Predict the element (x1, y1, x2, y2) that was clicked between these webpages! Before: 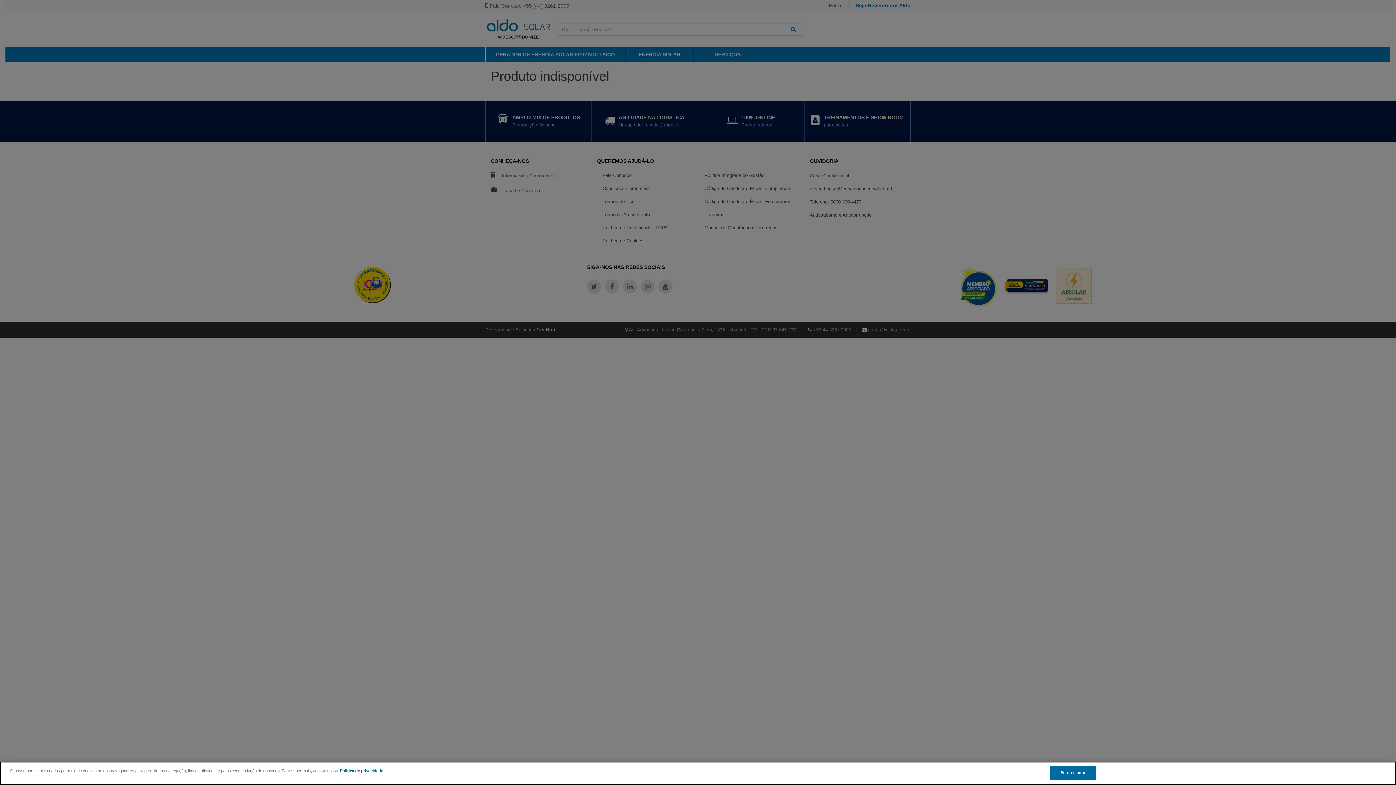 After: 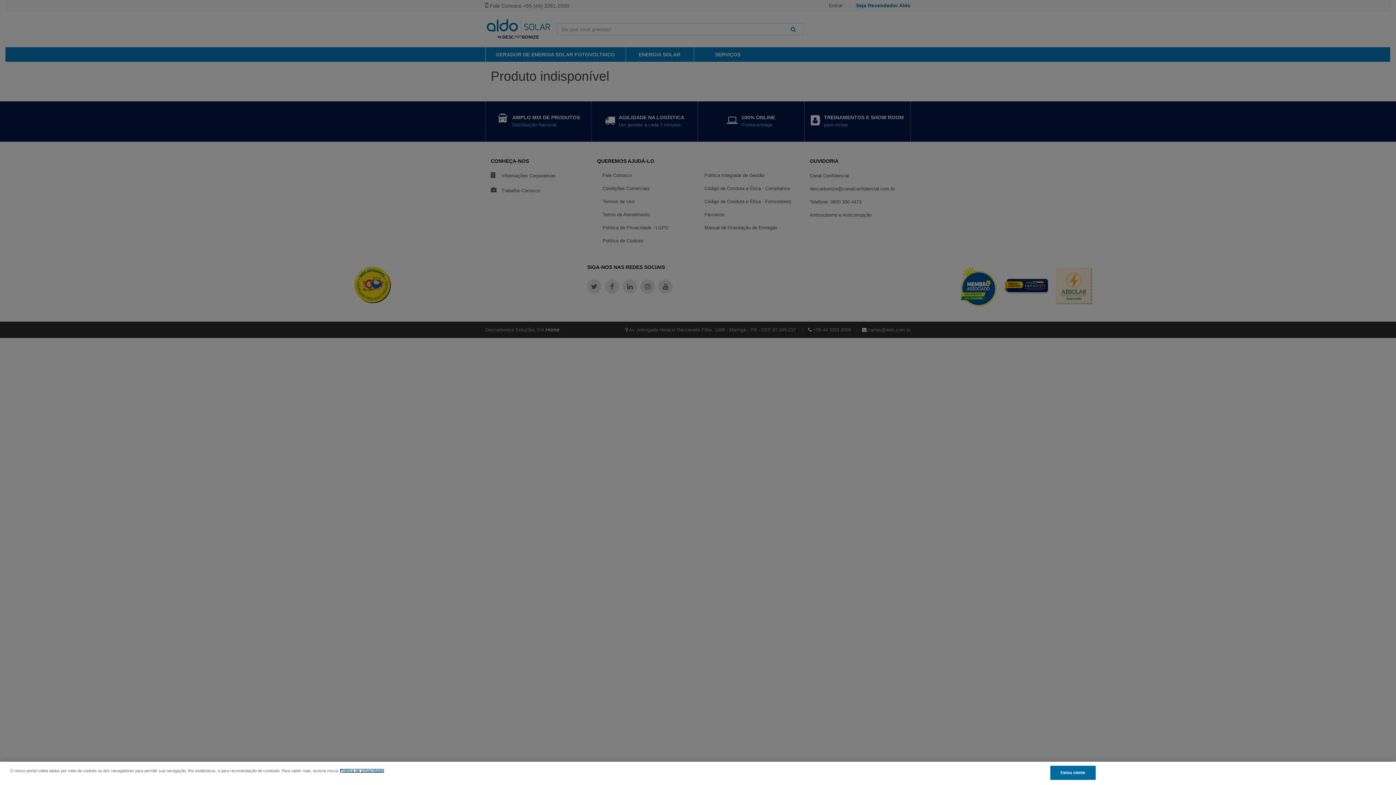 Action: label: Mais informação sobre a sua privacidade, abre num separador novo bbox: (340, 769, 384, 773)